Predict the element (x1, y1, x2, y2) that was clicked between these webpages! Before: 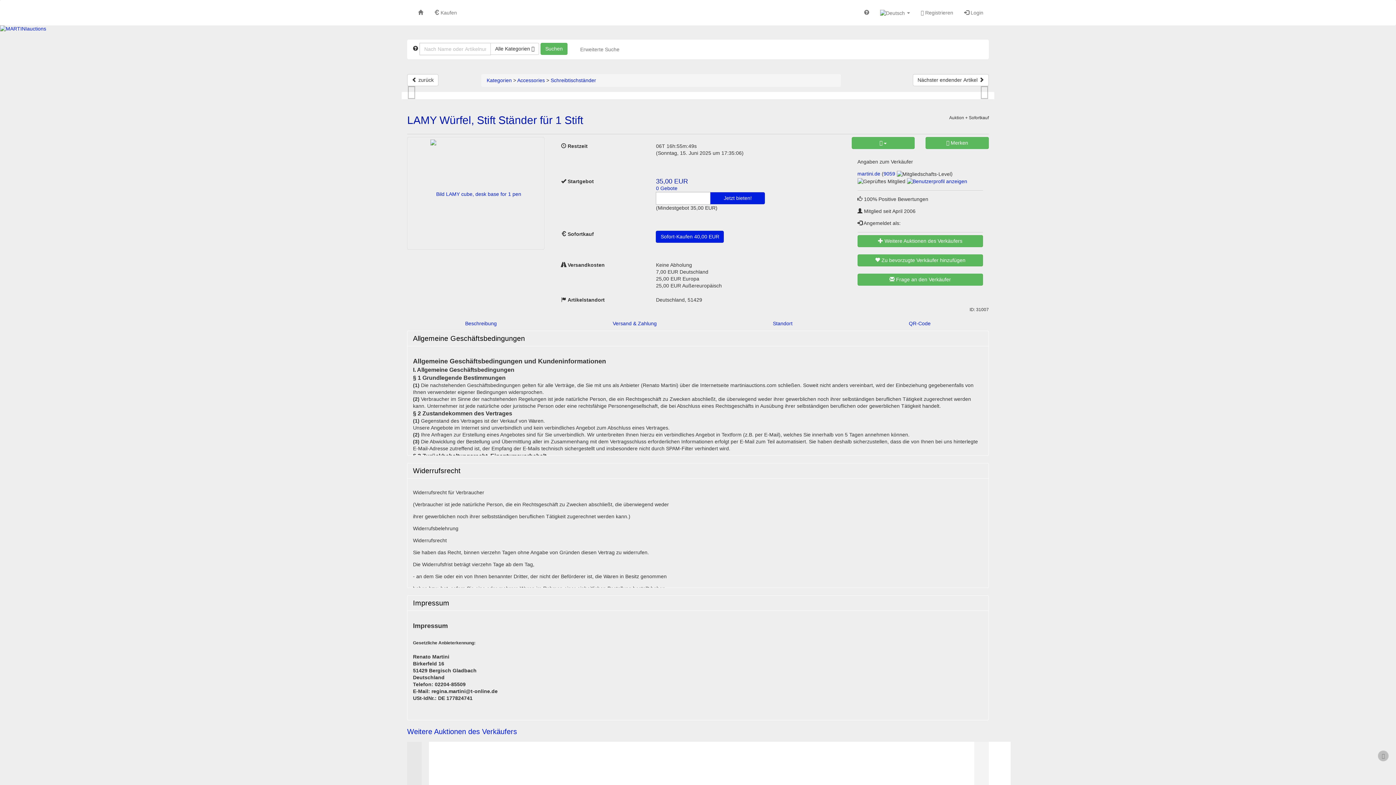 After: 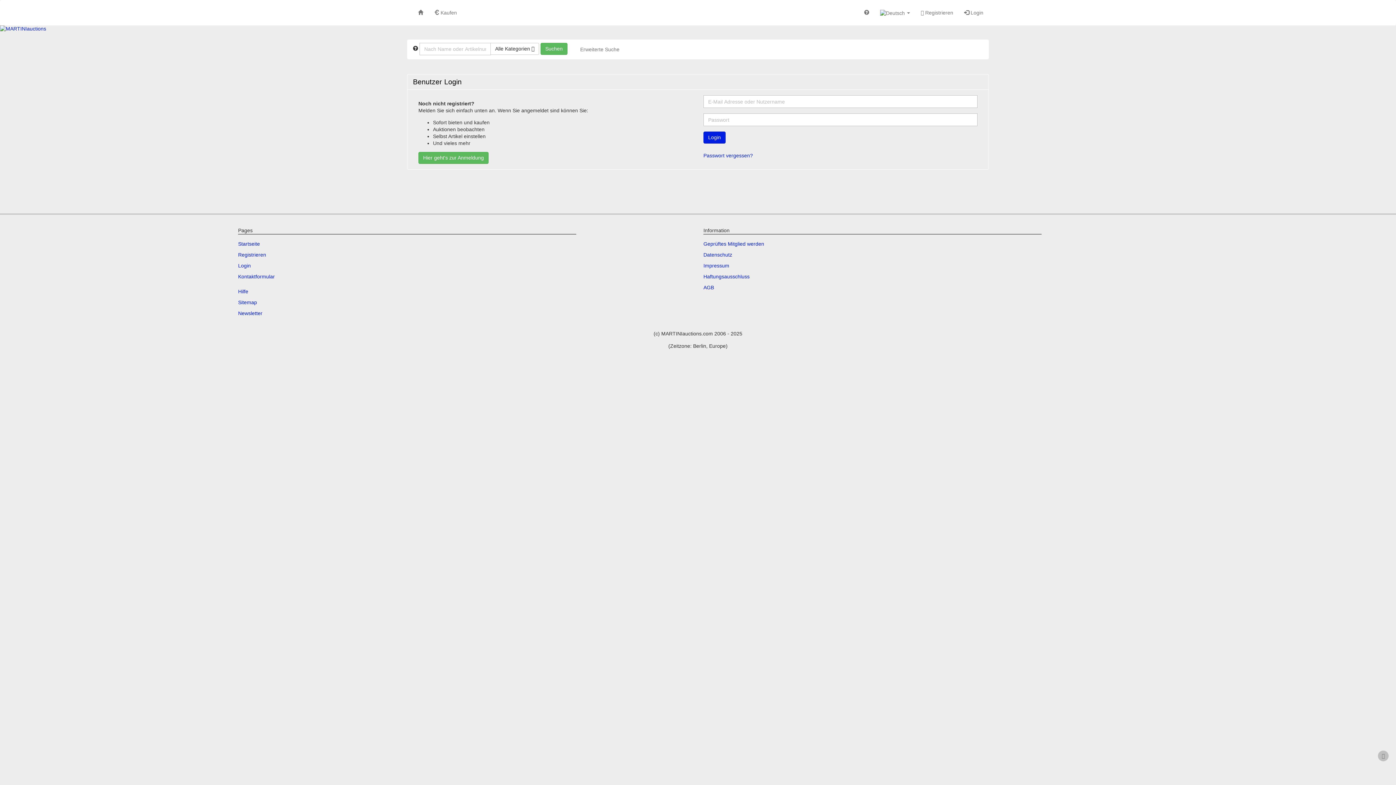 Action: bbox: (857, 254, 983, 266) label:  Zu bevorzugte Verkäufer hinzufügen